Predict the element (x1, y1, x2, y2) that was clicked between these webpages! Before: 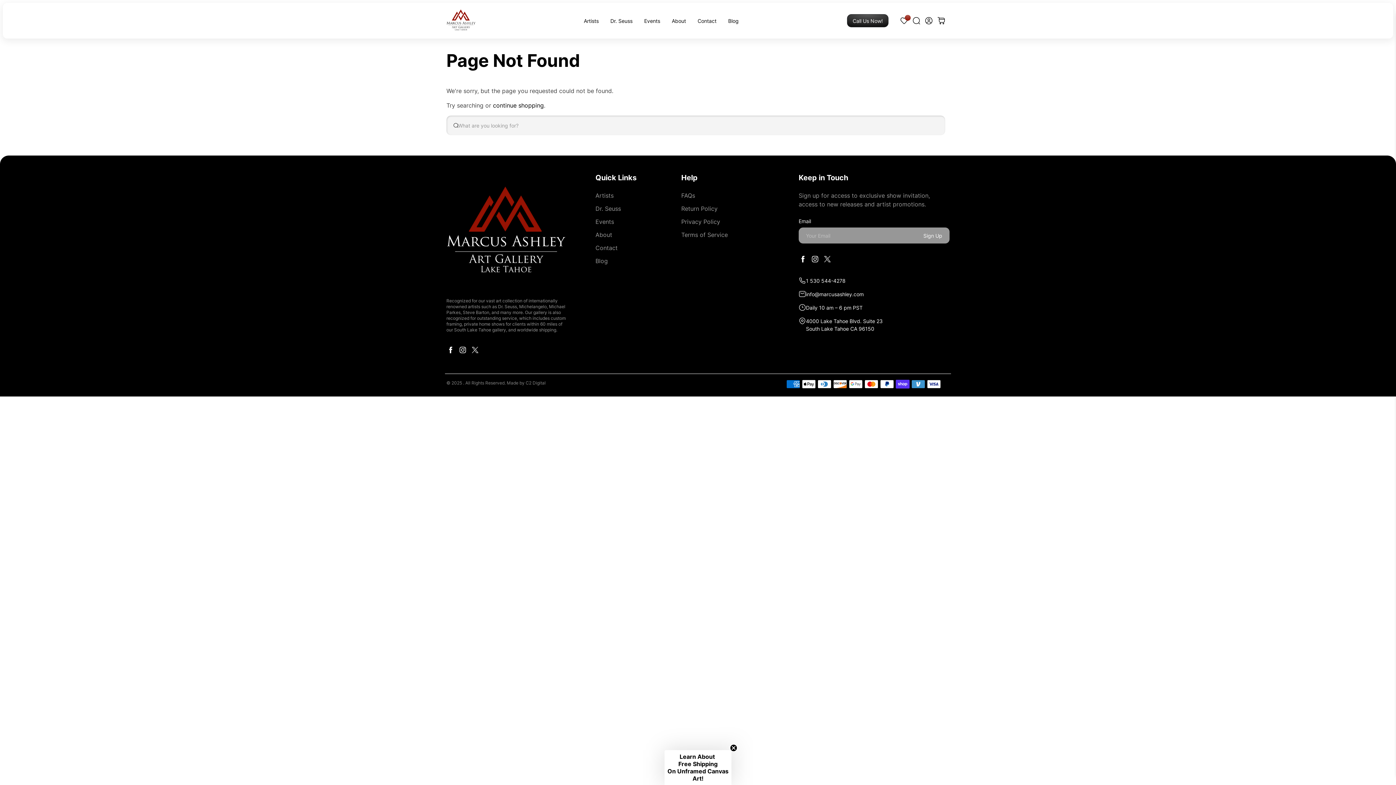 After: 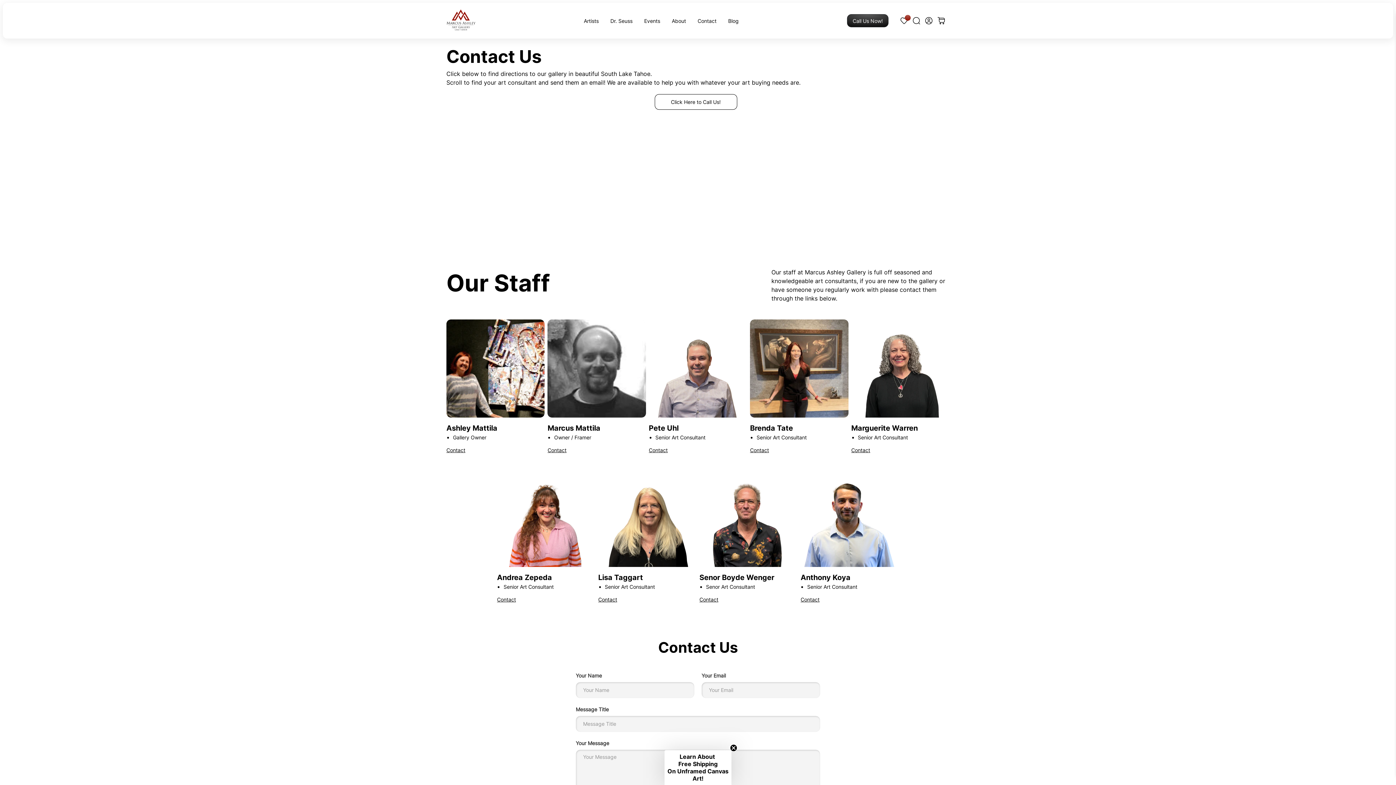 Action: label: Contact bbox: (692, 16, 722, 24)